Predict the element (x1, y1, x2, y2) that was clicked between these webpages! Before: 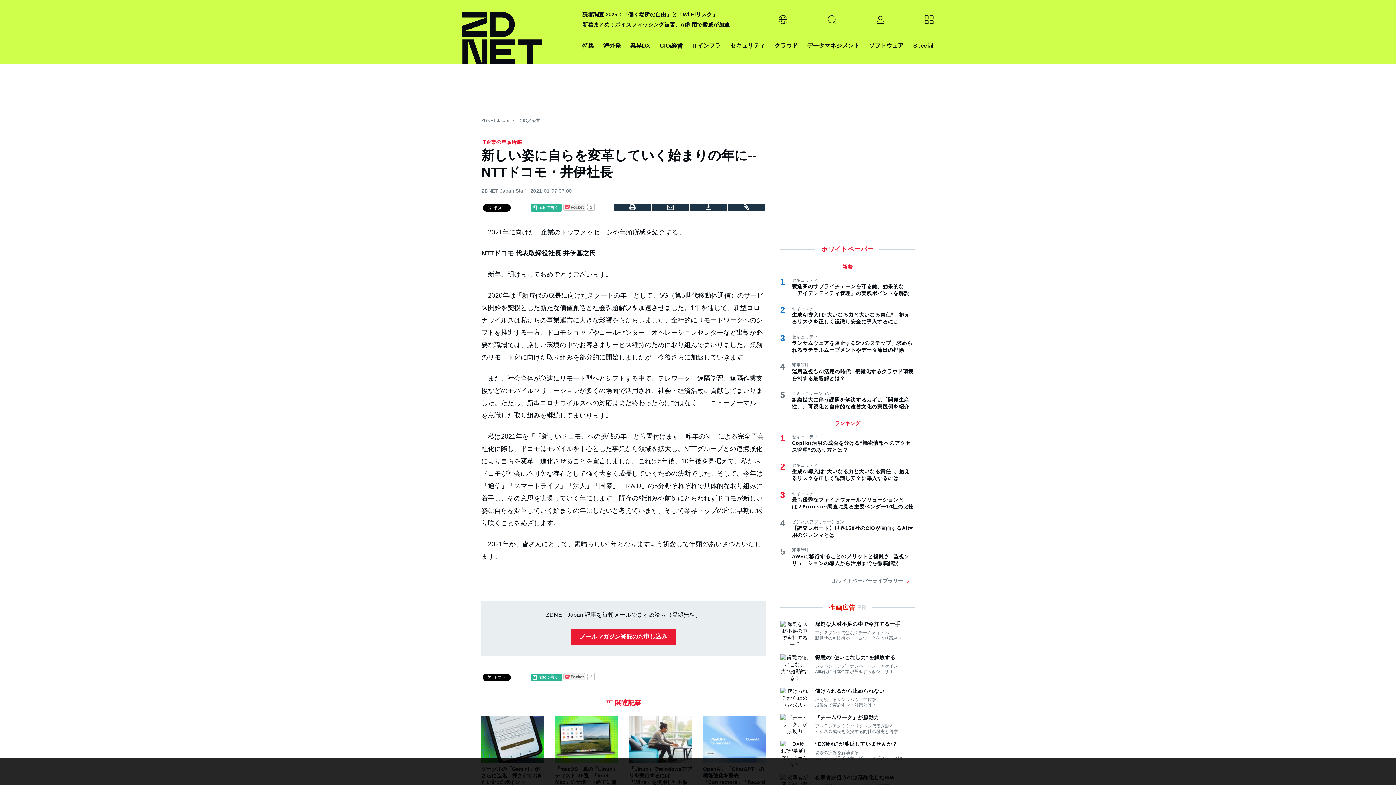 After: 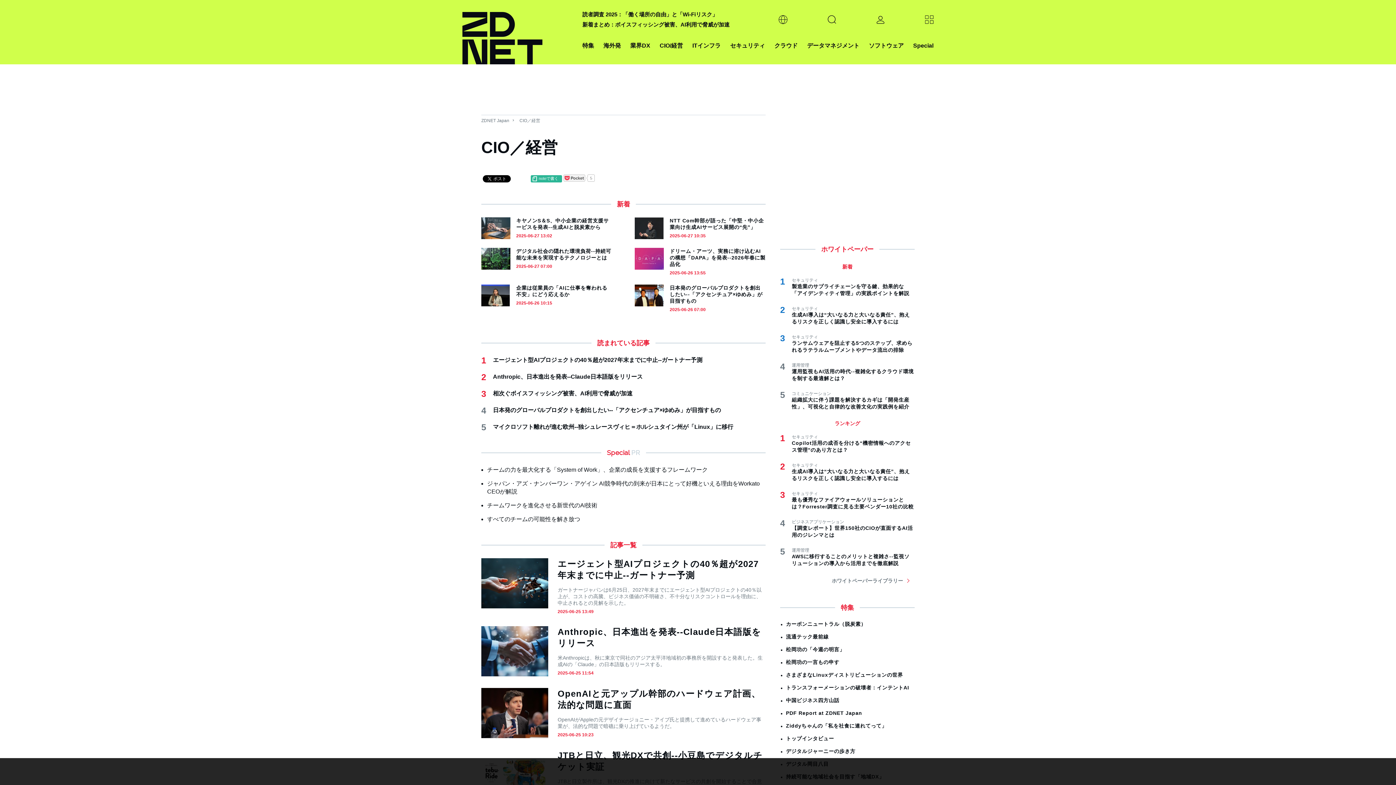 Action: bbox: (519, 118, 544, 123) label: CIO／経営